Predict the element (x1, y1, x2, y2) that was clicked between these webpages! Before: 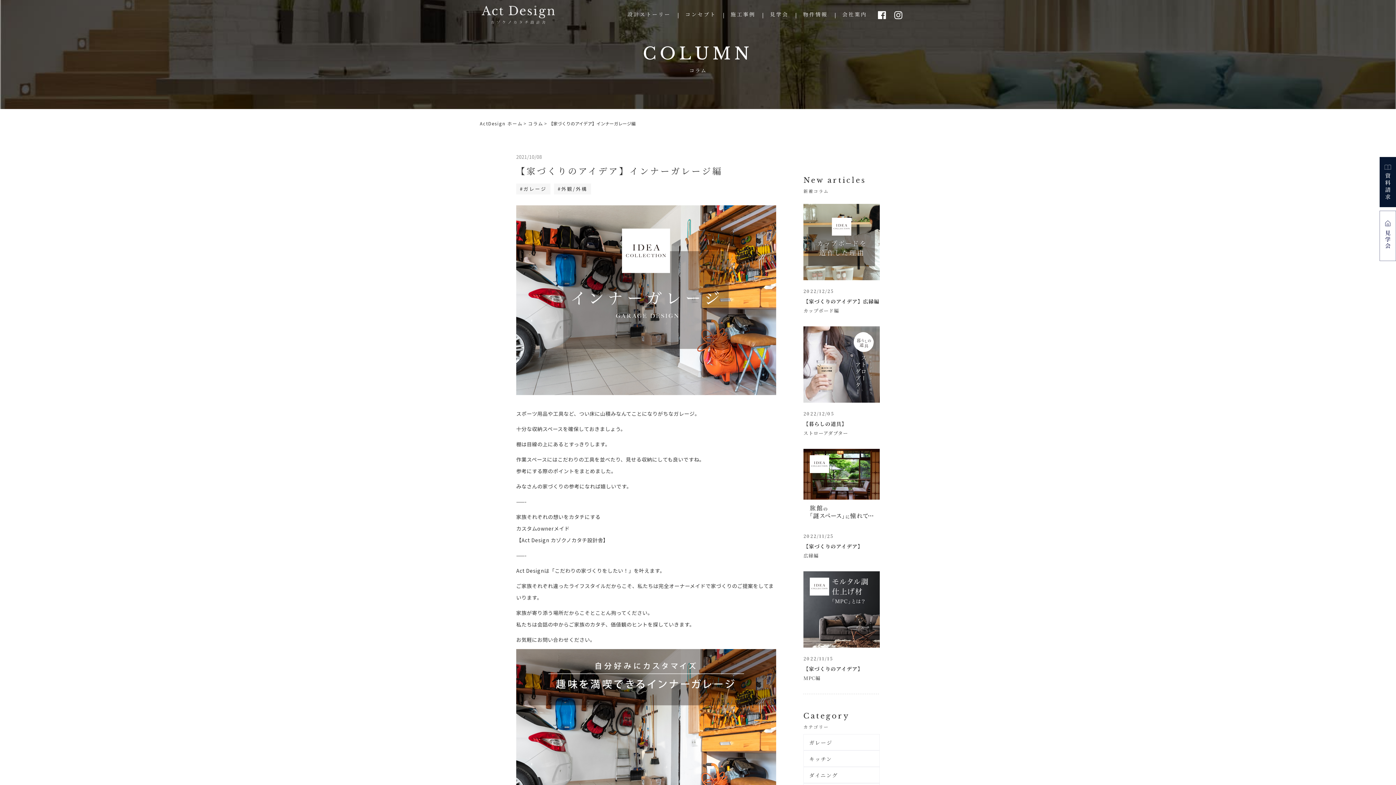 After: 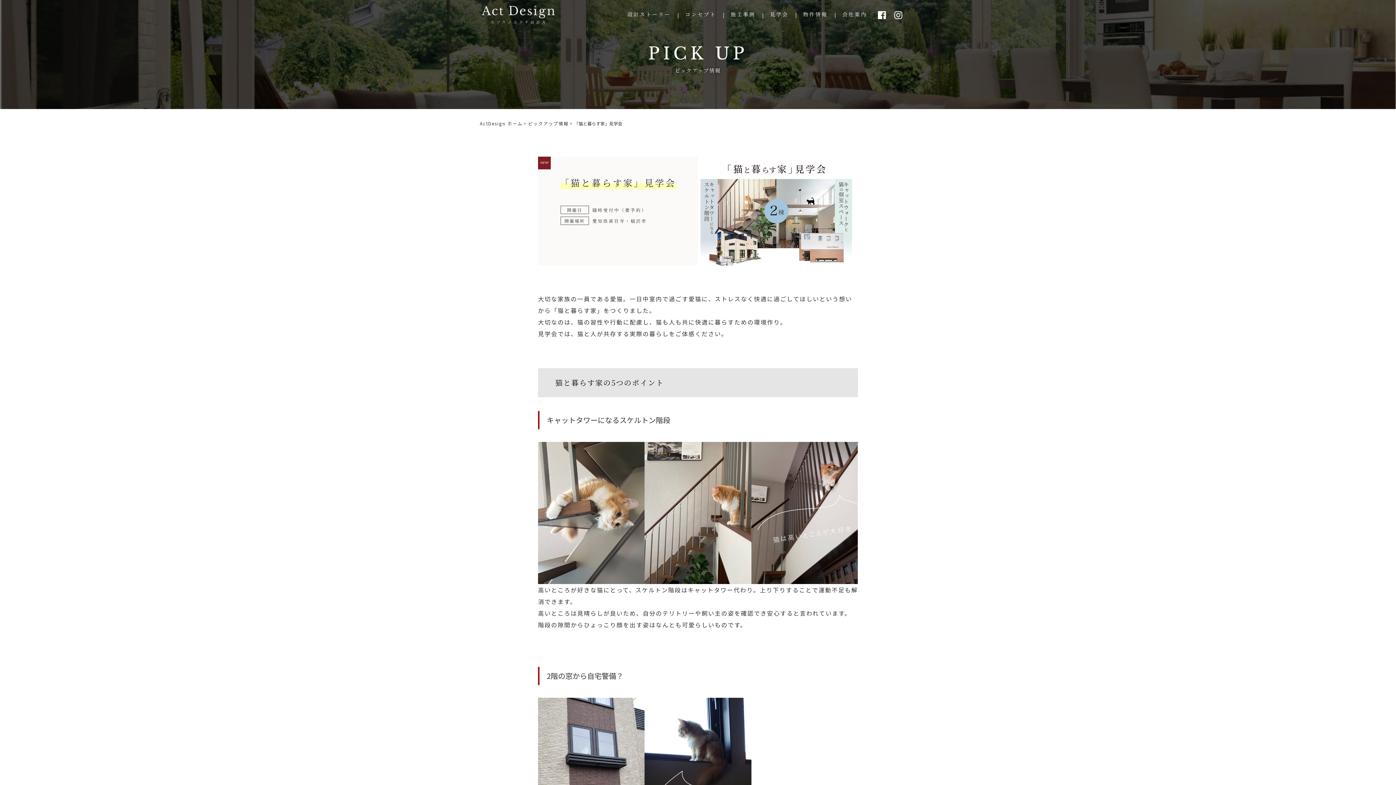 Action: bbox: (762, 10, 796, 18) label: 見学会